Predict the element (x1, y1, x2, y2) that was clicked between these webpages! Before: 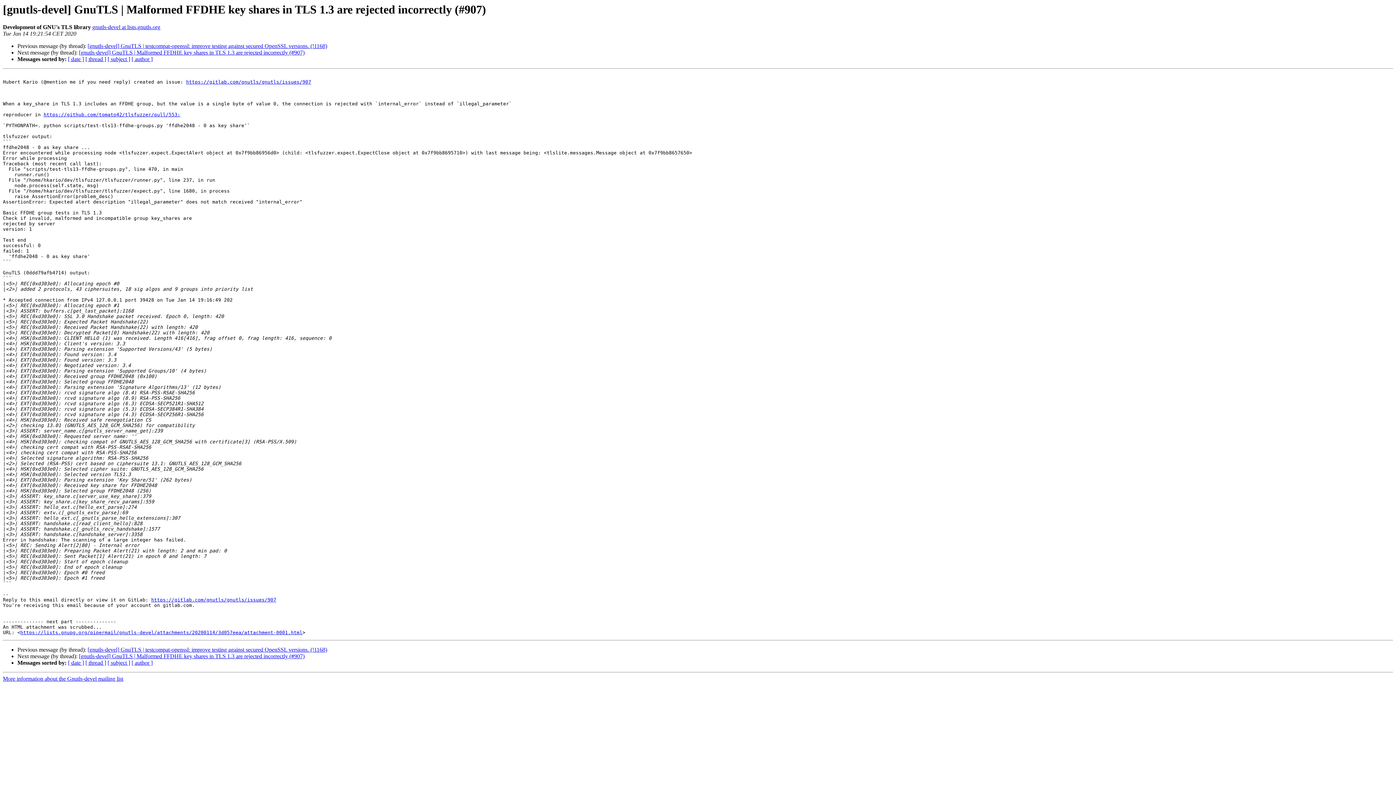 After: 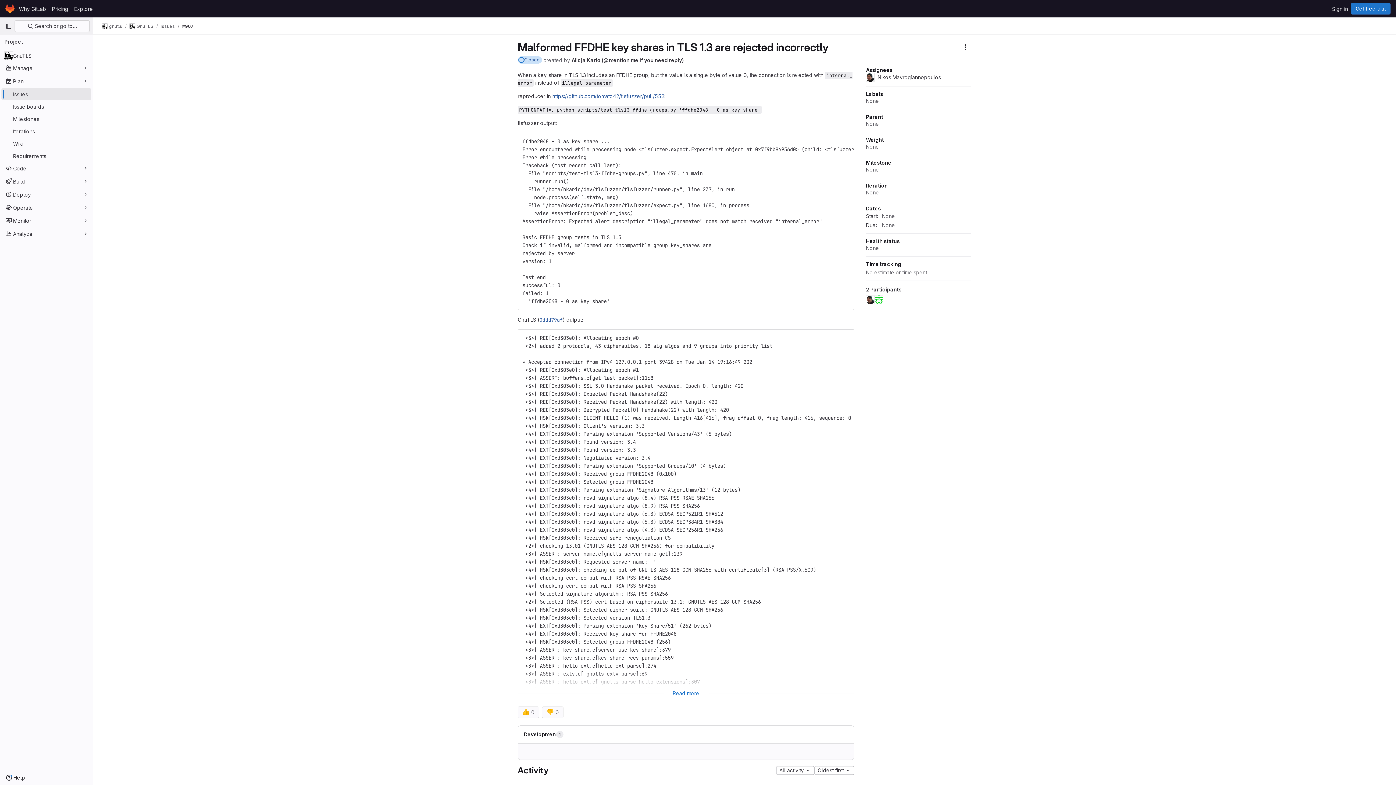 Action: label: https://gitlab.com/gnutls/gnutls/issues/907 bbox: (151, 597, 276, 603)